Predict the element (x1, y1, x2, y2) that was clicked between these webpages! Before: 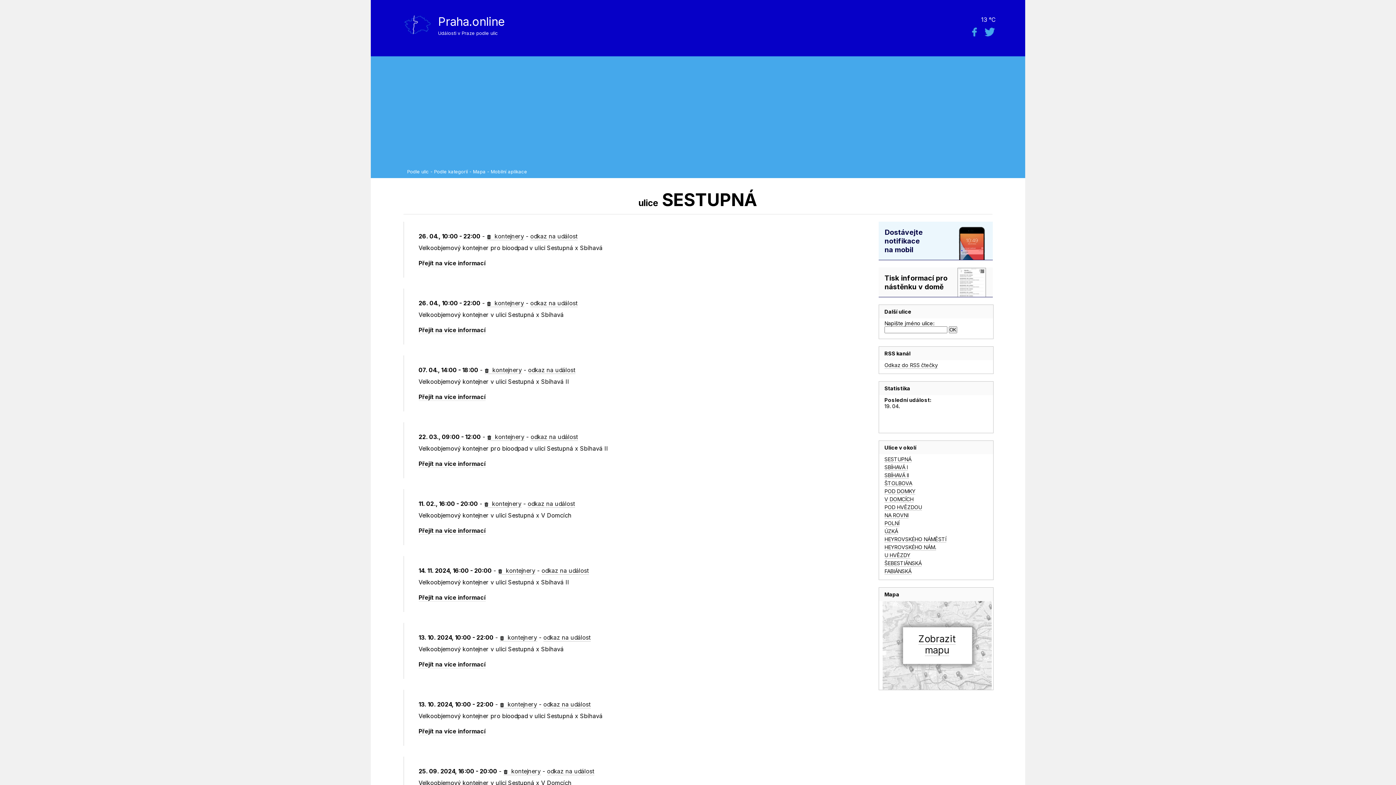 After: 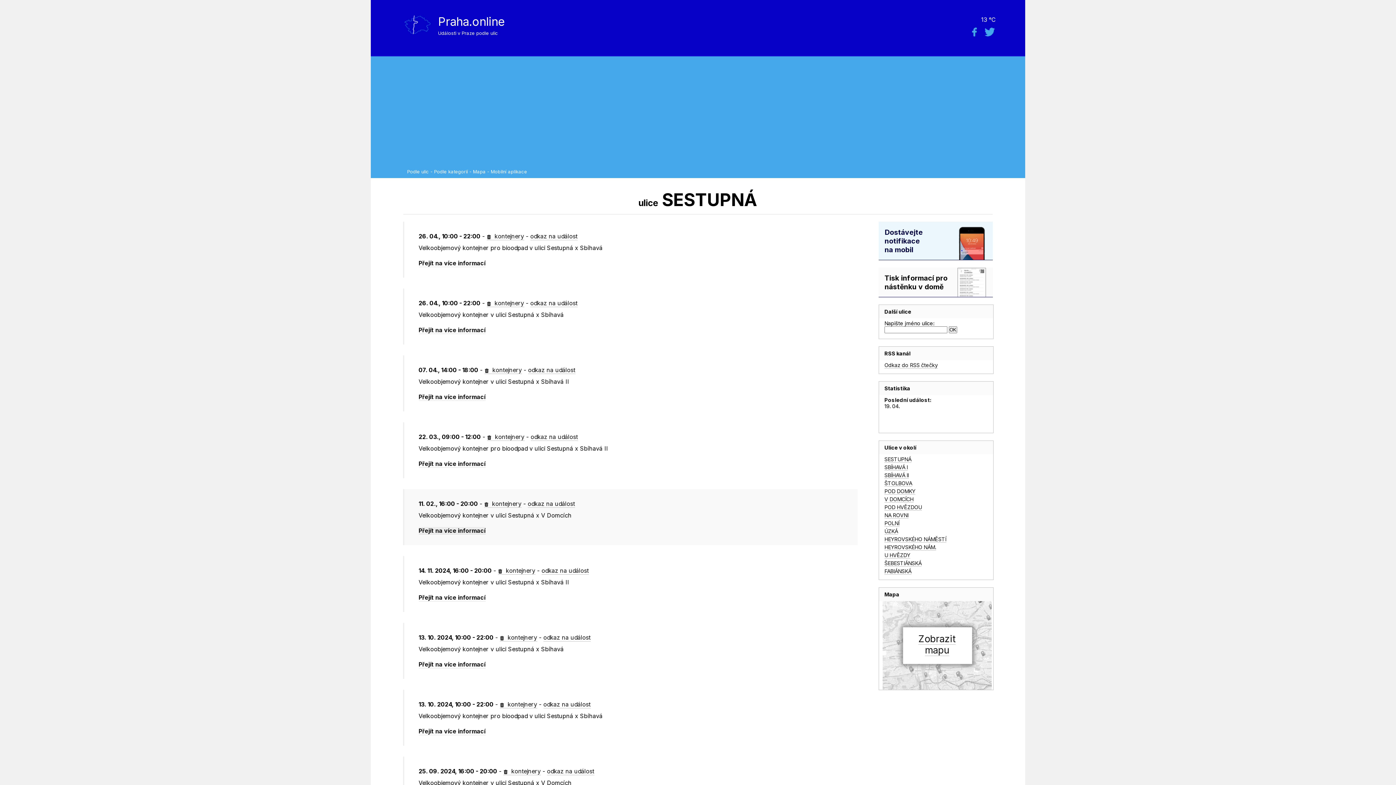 Action: label: Přejít na více informací bbox: (418, 527, 485, 534)